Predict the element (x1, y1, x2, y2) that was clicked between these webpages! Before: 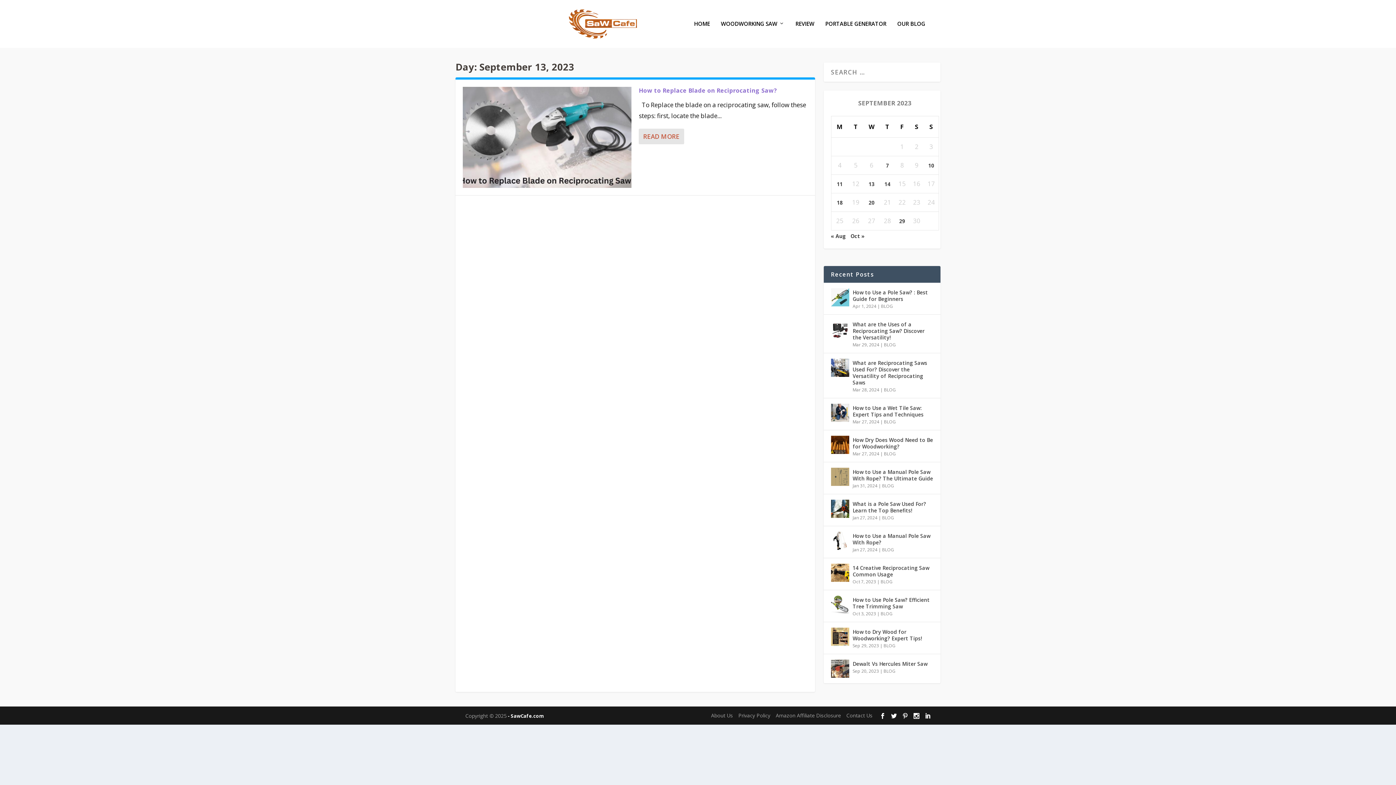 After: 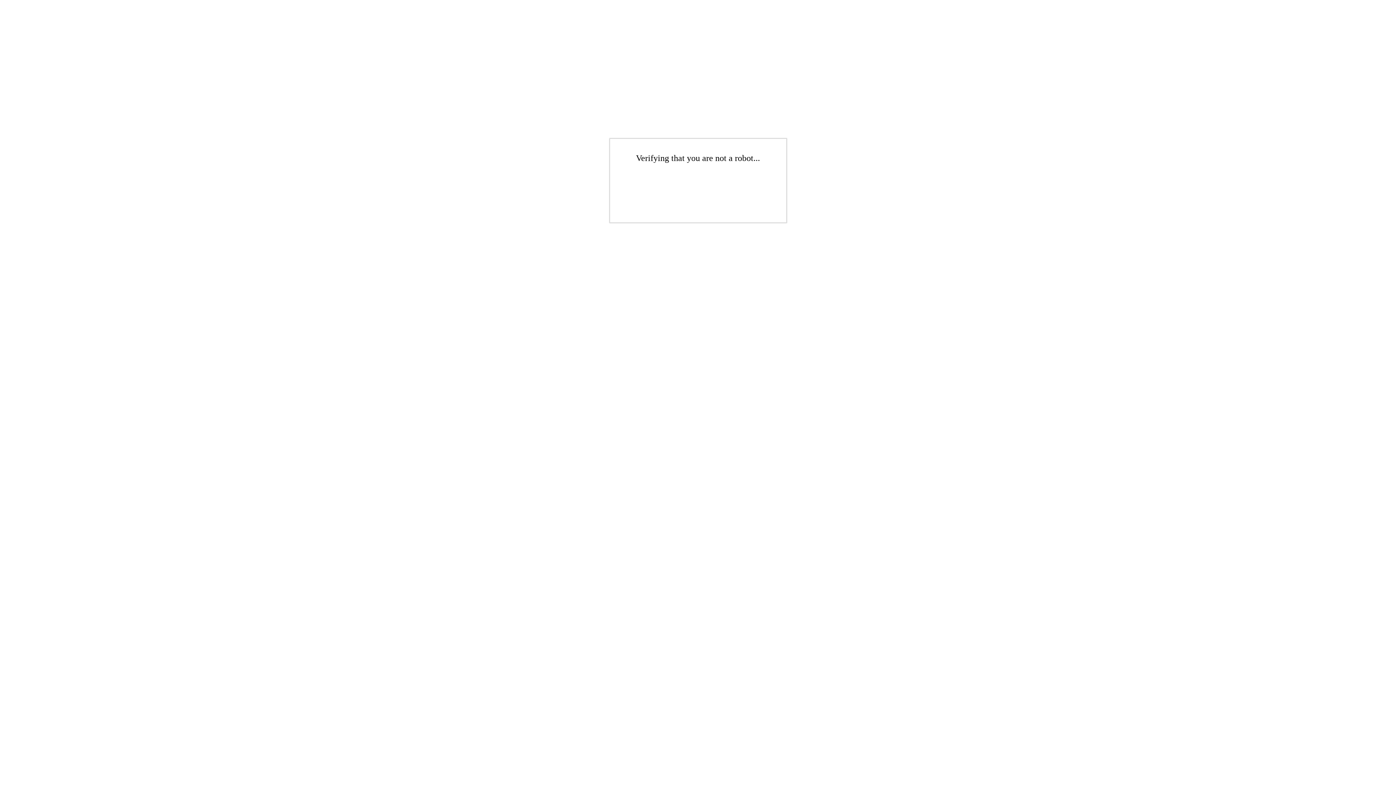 Action: label: Posts published on September 29, 2023 bbox: (899, 217, 905, 224)